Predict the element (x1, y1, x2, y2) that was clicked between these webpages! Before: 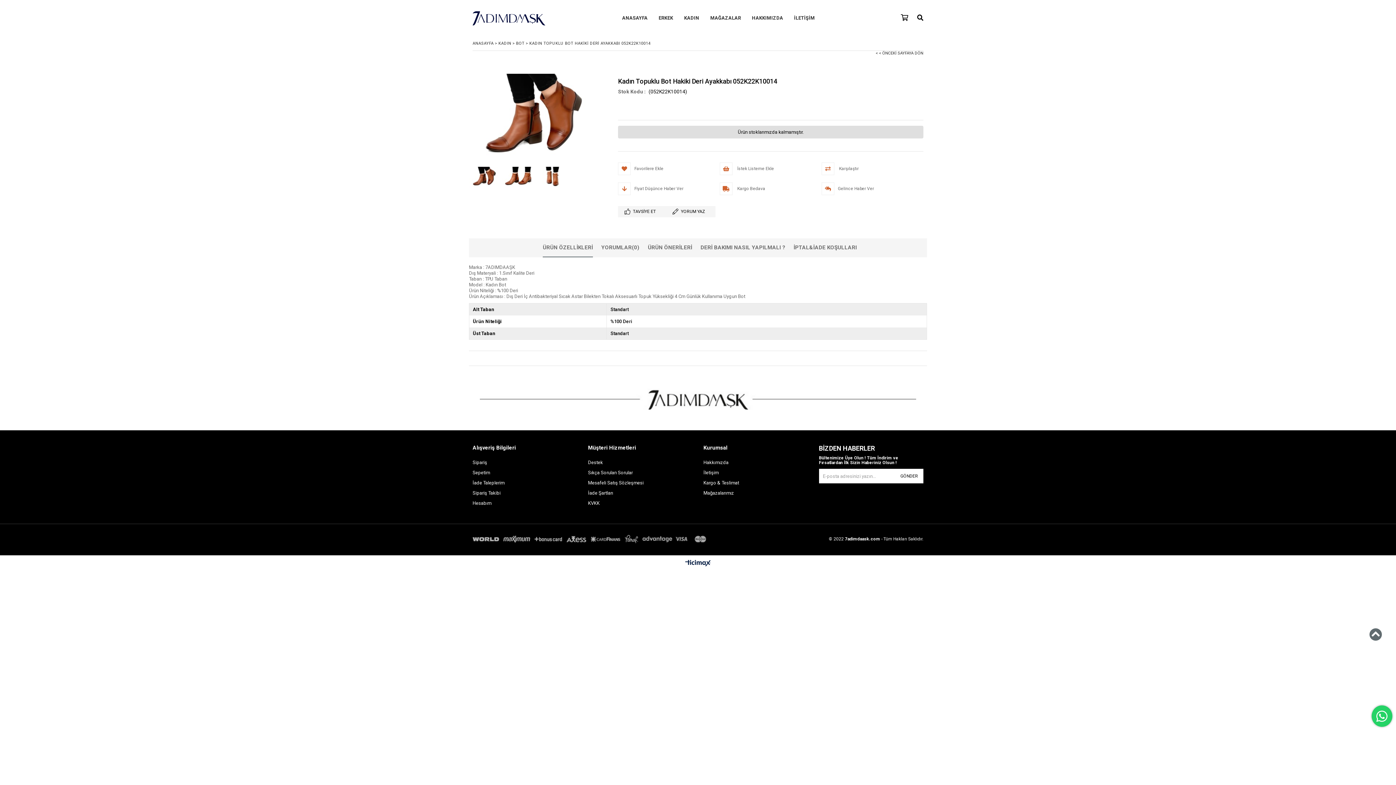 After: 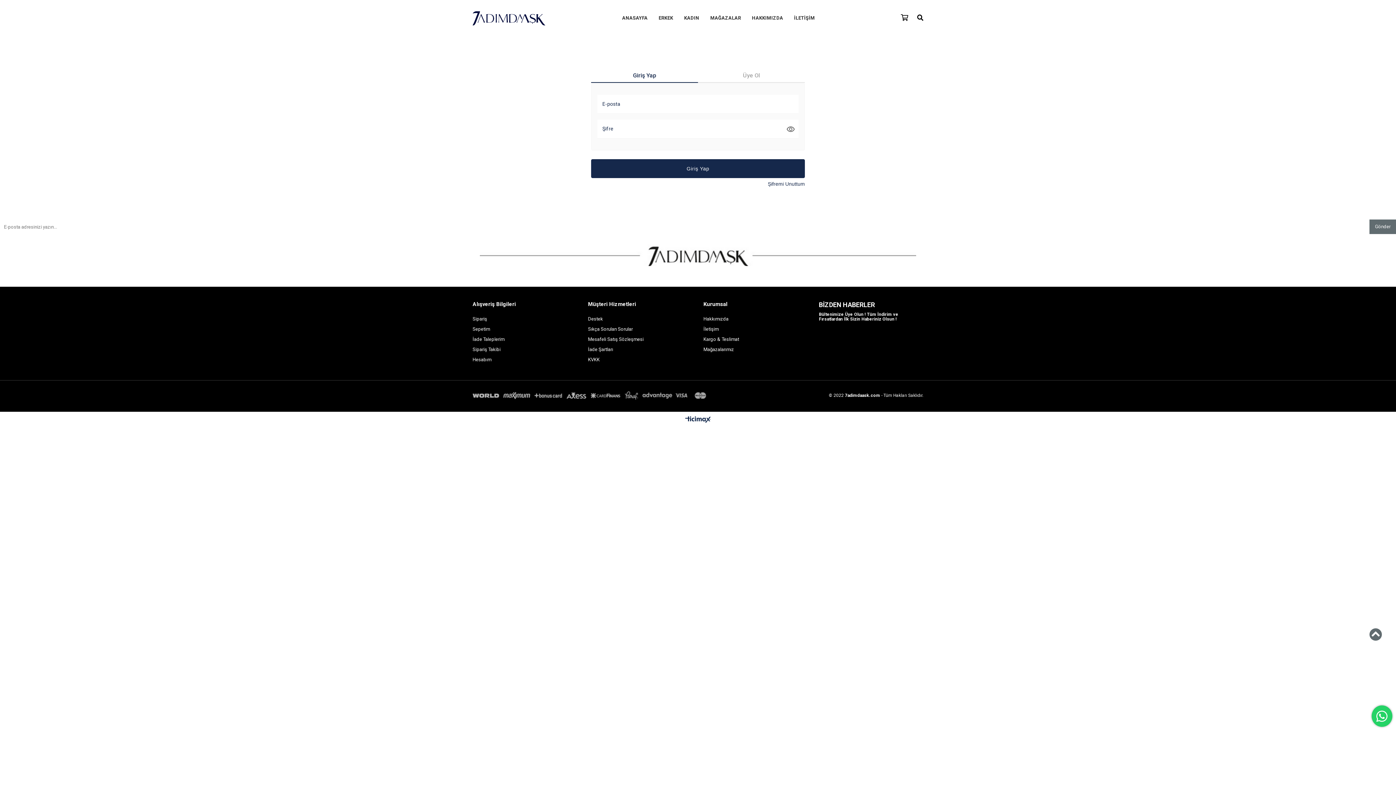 Action: label: Fiyat Düşünce Haber Ver bbox: (618, 182, 719, 195)